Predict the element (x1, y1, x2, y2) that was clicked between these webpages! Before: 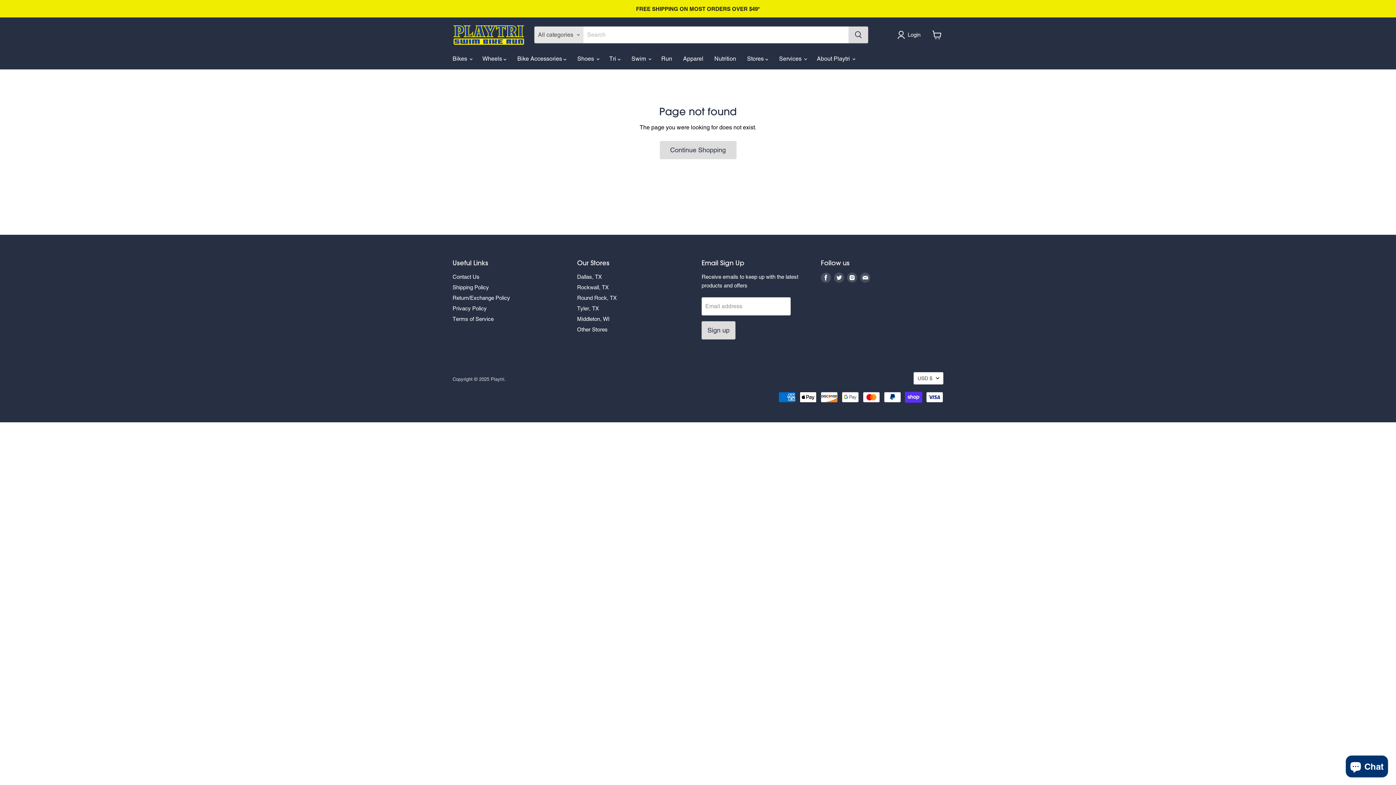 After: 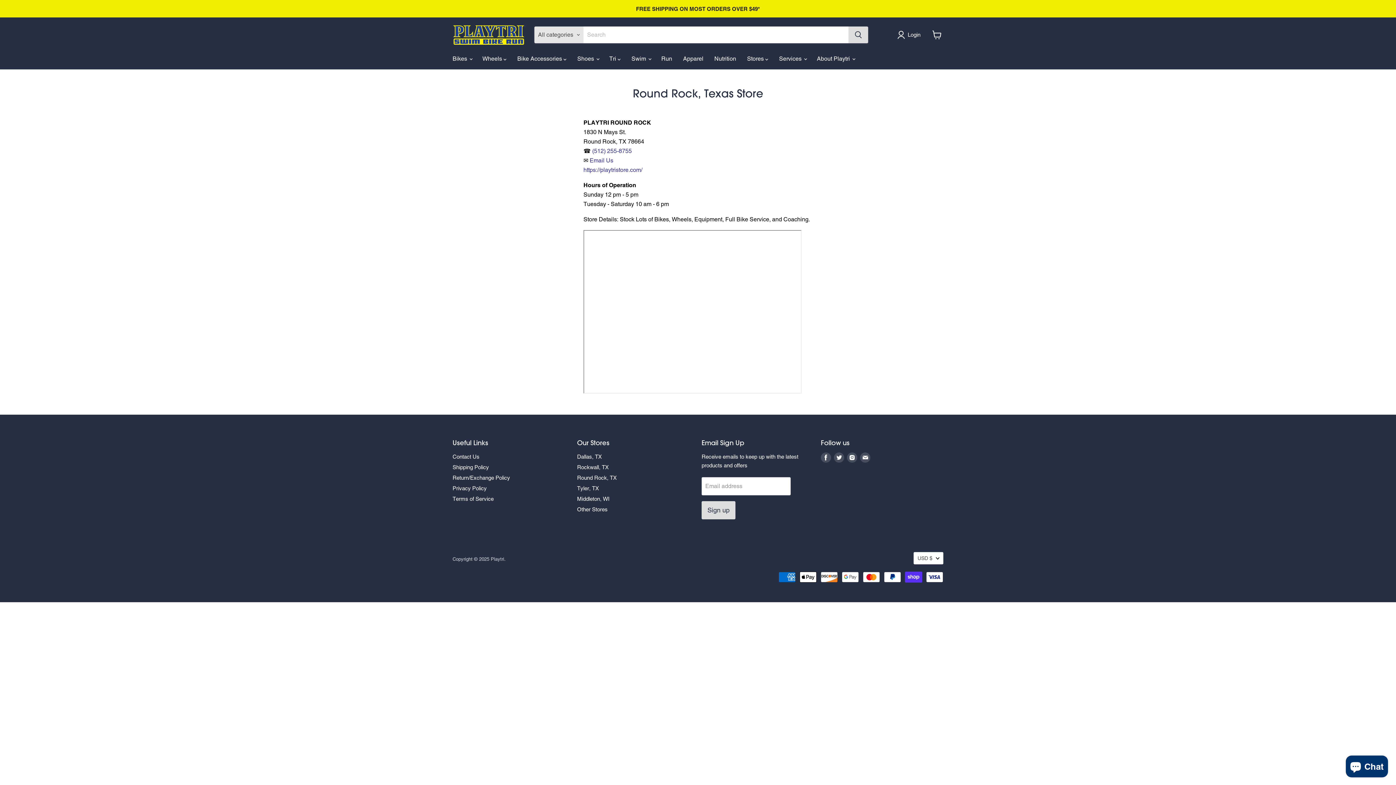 Action: bbox: (577, 294, 616, 301) label: Round Rock, TX